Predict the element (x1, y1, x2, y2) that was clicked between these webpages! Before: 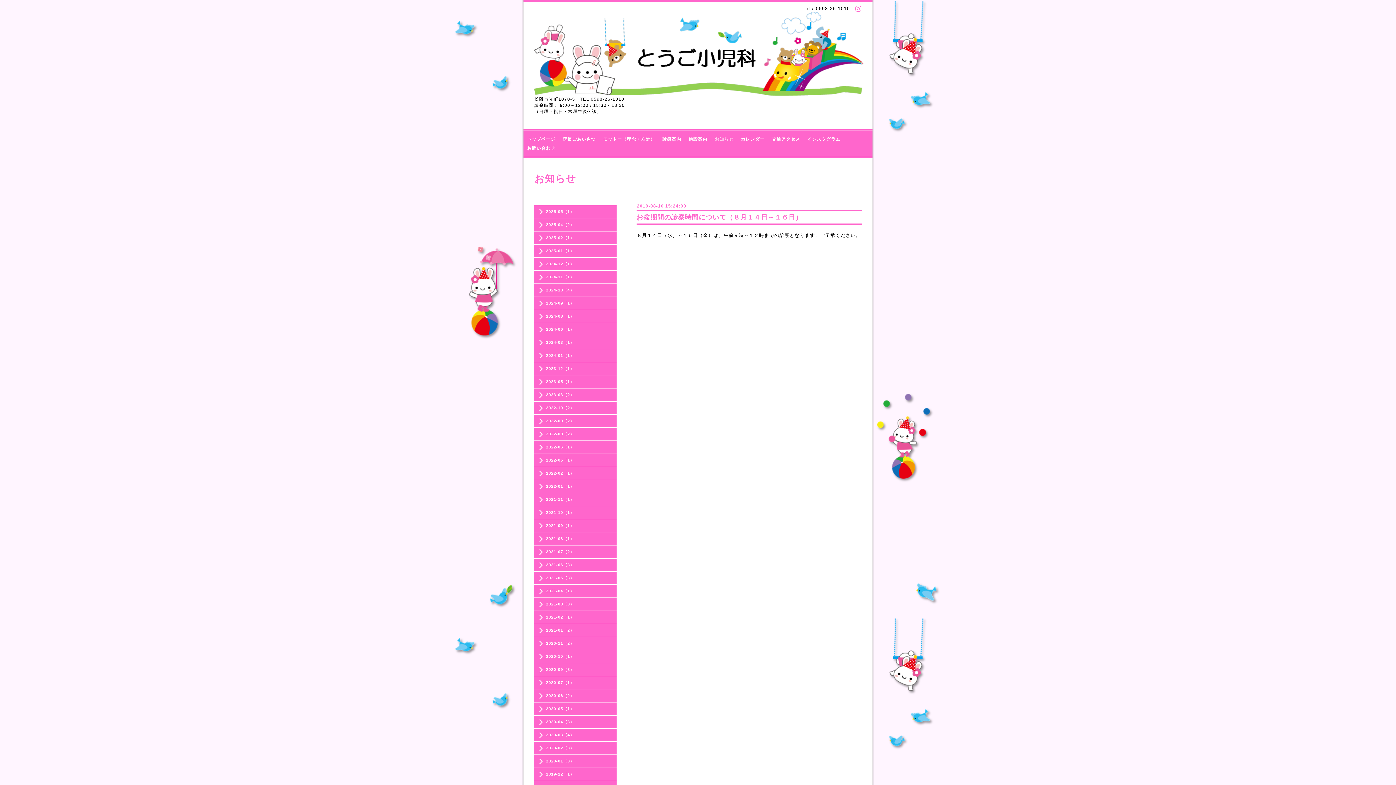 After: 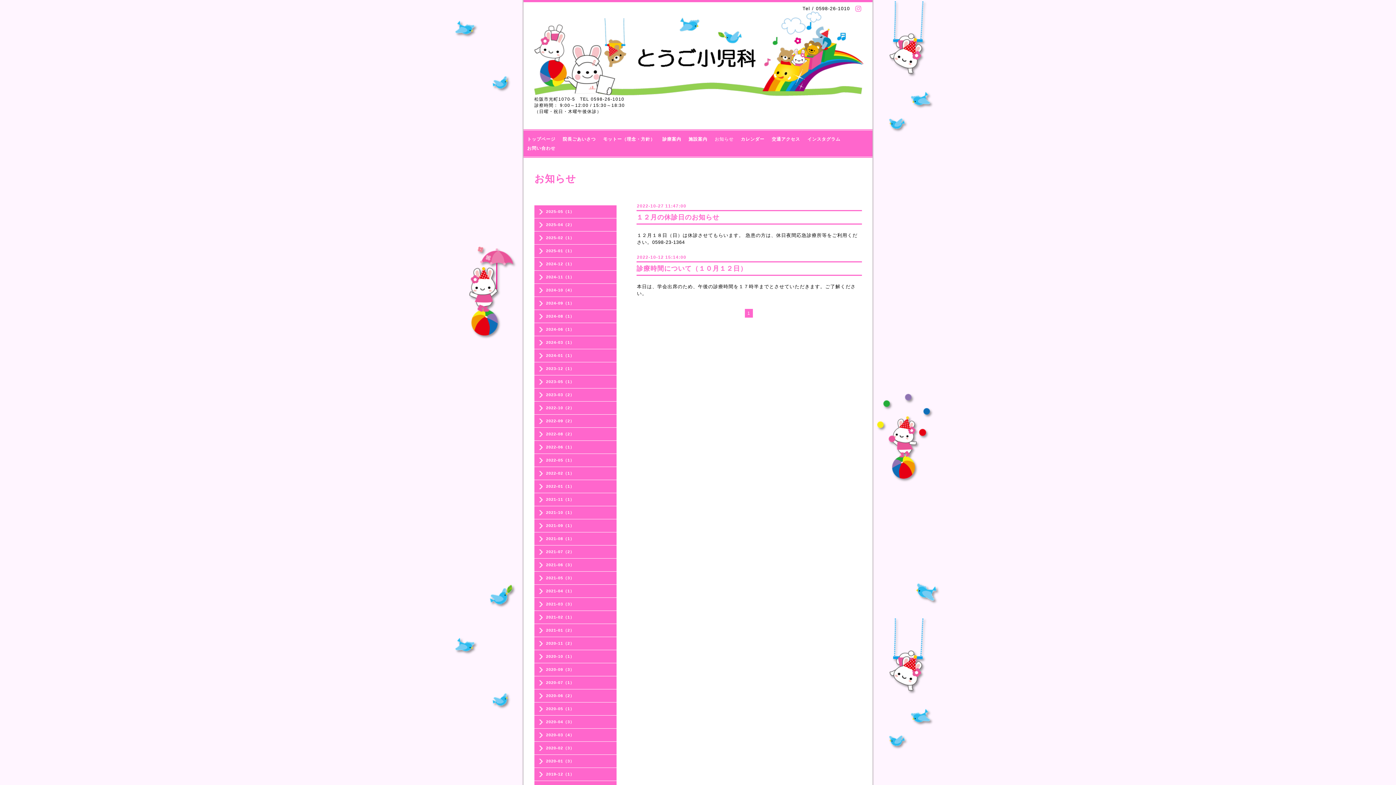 Action: bbox: (534, 404, 616, 410) label: 2022-10（2）